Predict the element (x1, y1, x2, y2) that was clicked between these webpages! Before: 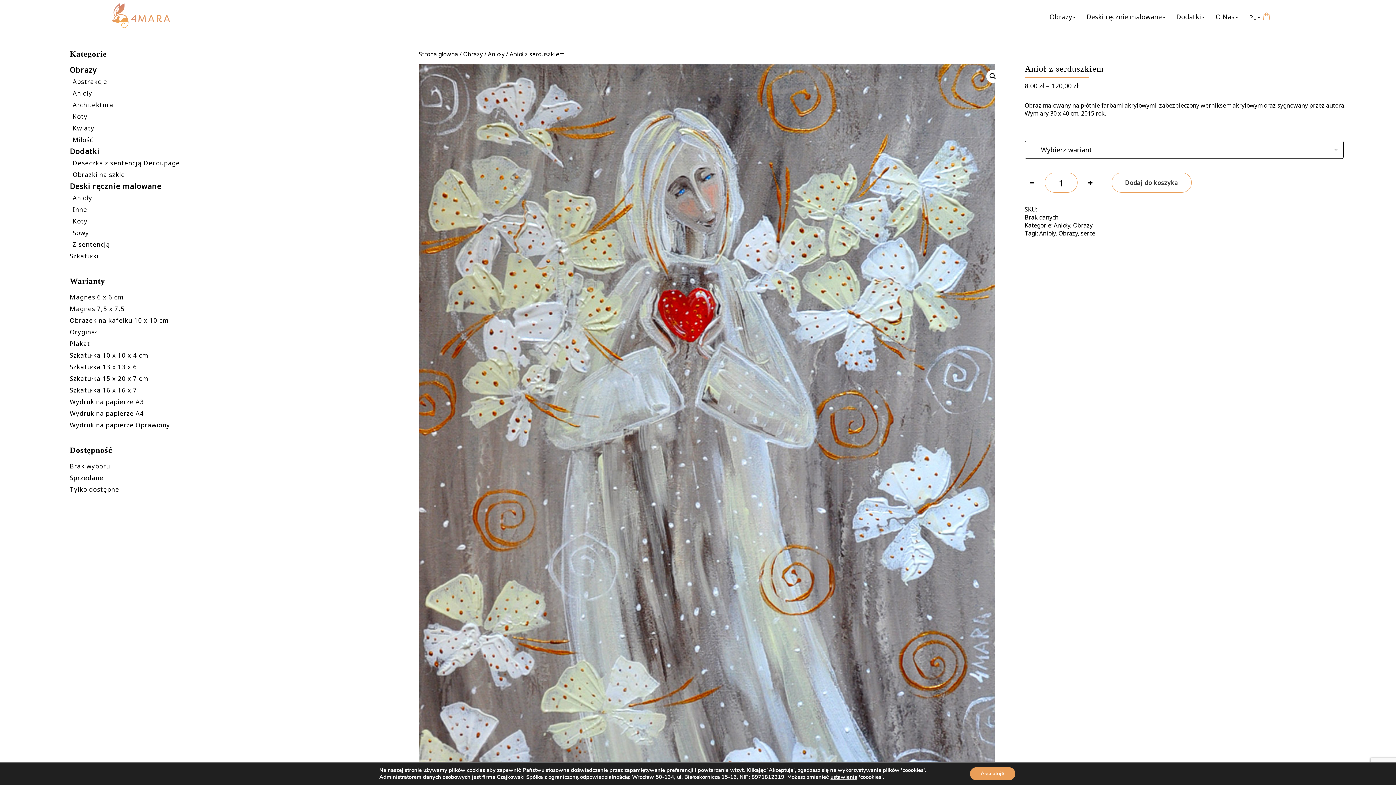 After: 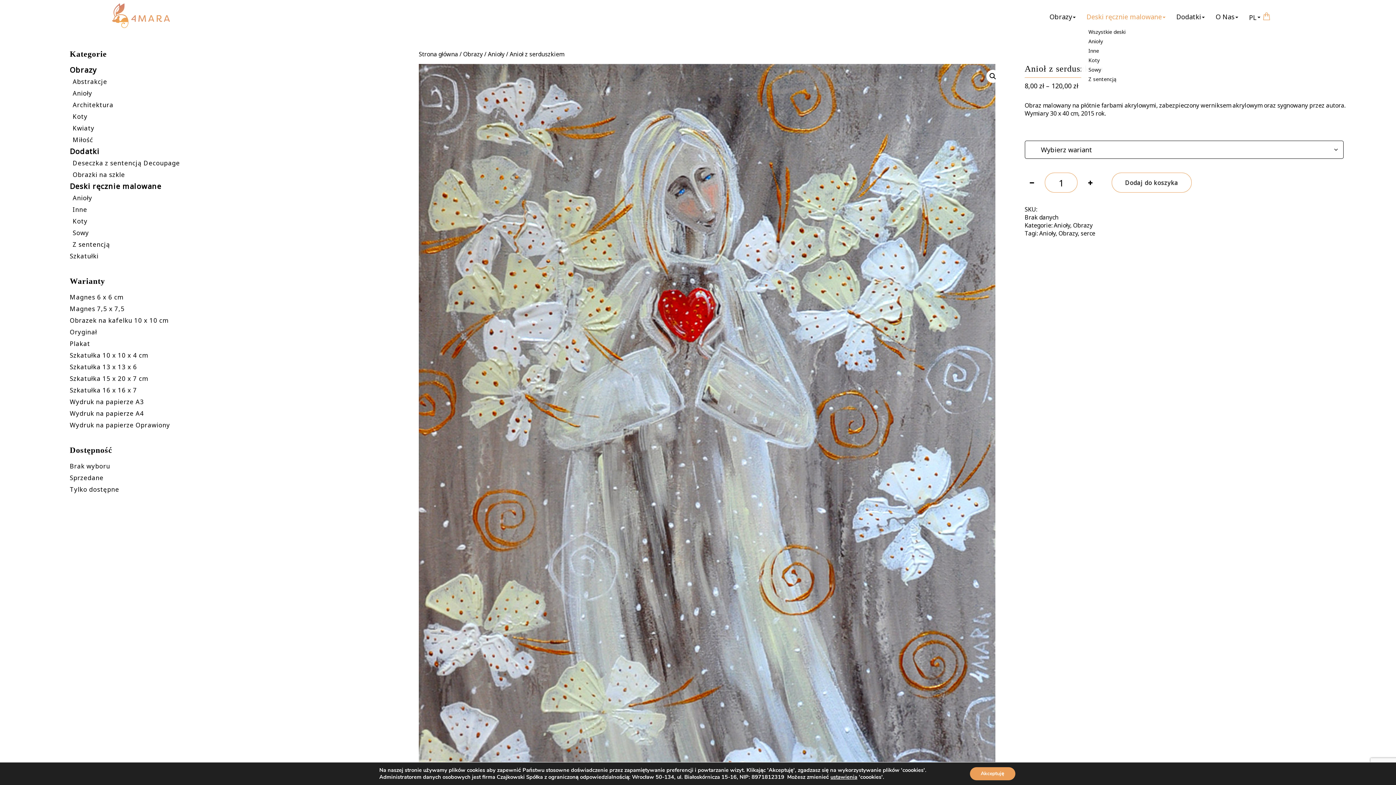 Action: bbox: (1081, 8, 1171, 25) label: Deski ręcznie malowane